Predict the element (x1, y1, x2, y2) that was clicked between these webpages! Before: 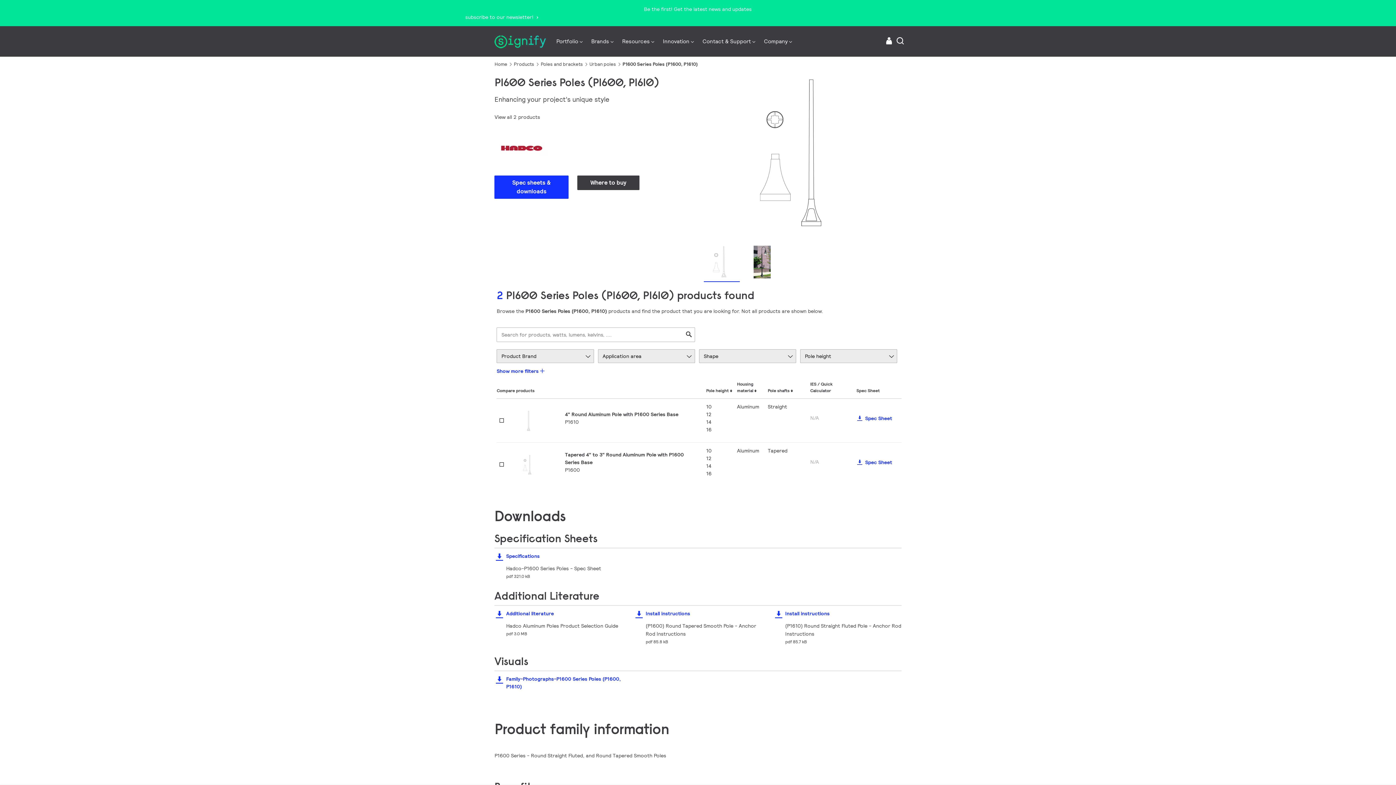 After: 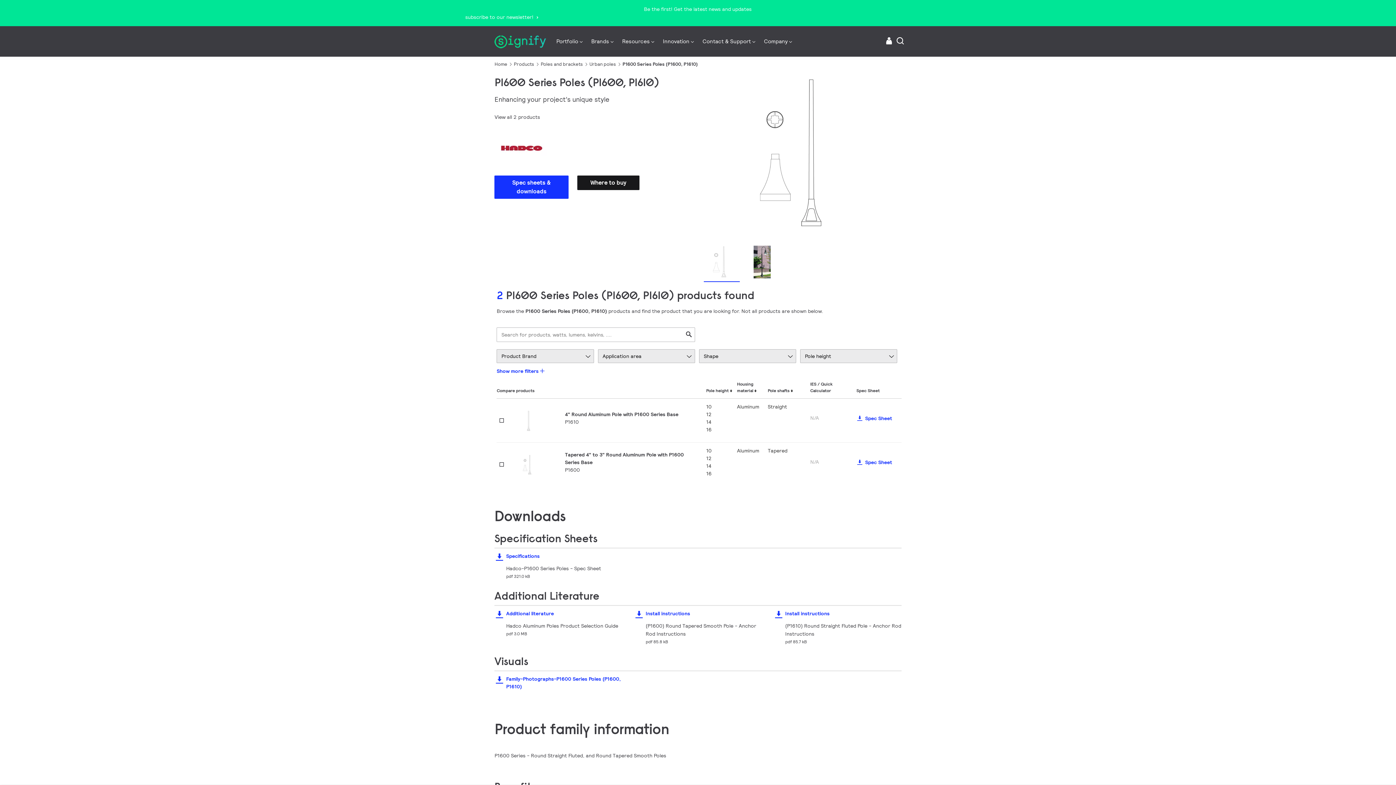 Action: bbox: (577, 175, 639, 190) label: Where to buy